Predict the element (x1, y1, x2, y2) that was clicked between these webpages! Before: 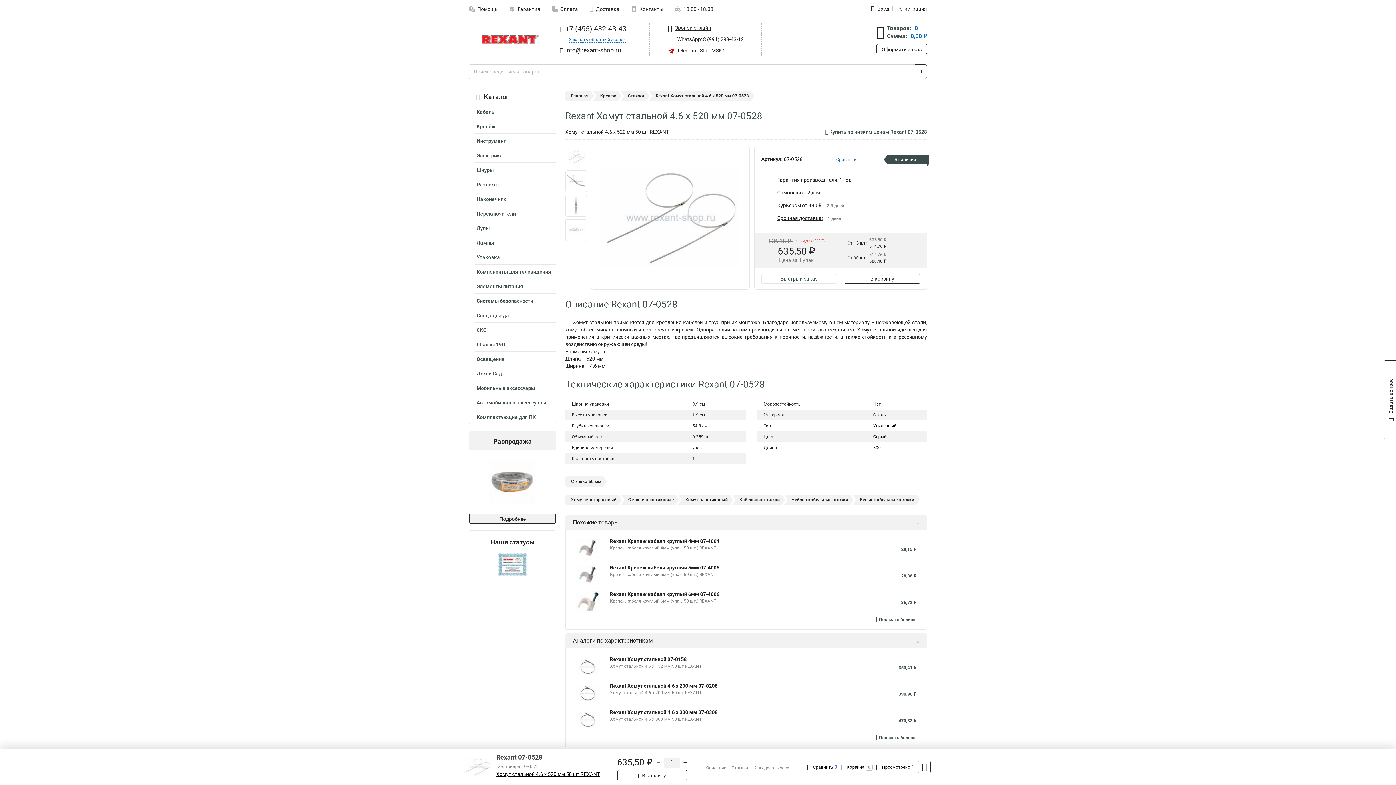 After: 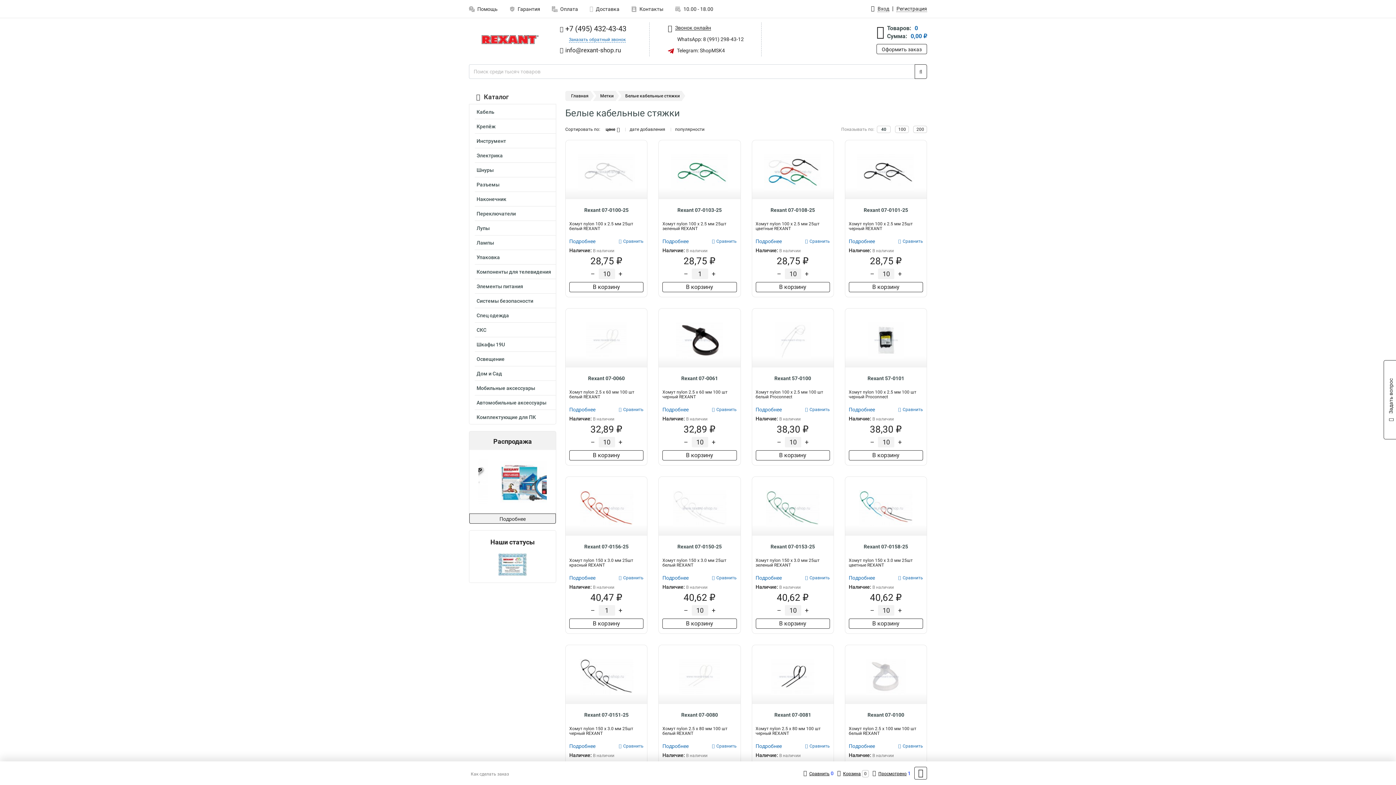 Action: bbox: (856, 494, 916, 505) label: Белые кабельные стяжки